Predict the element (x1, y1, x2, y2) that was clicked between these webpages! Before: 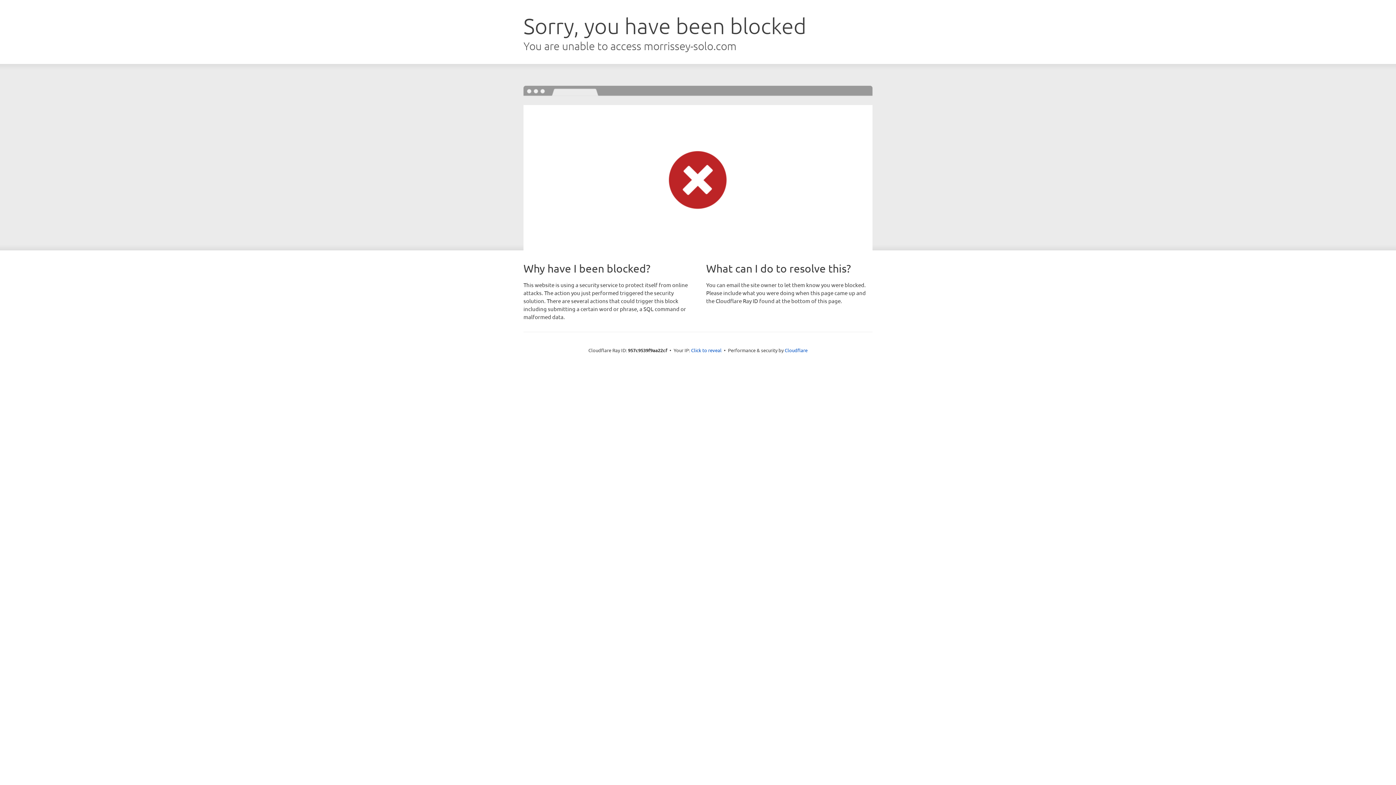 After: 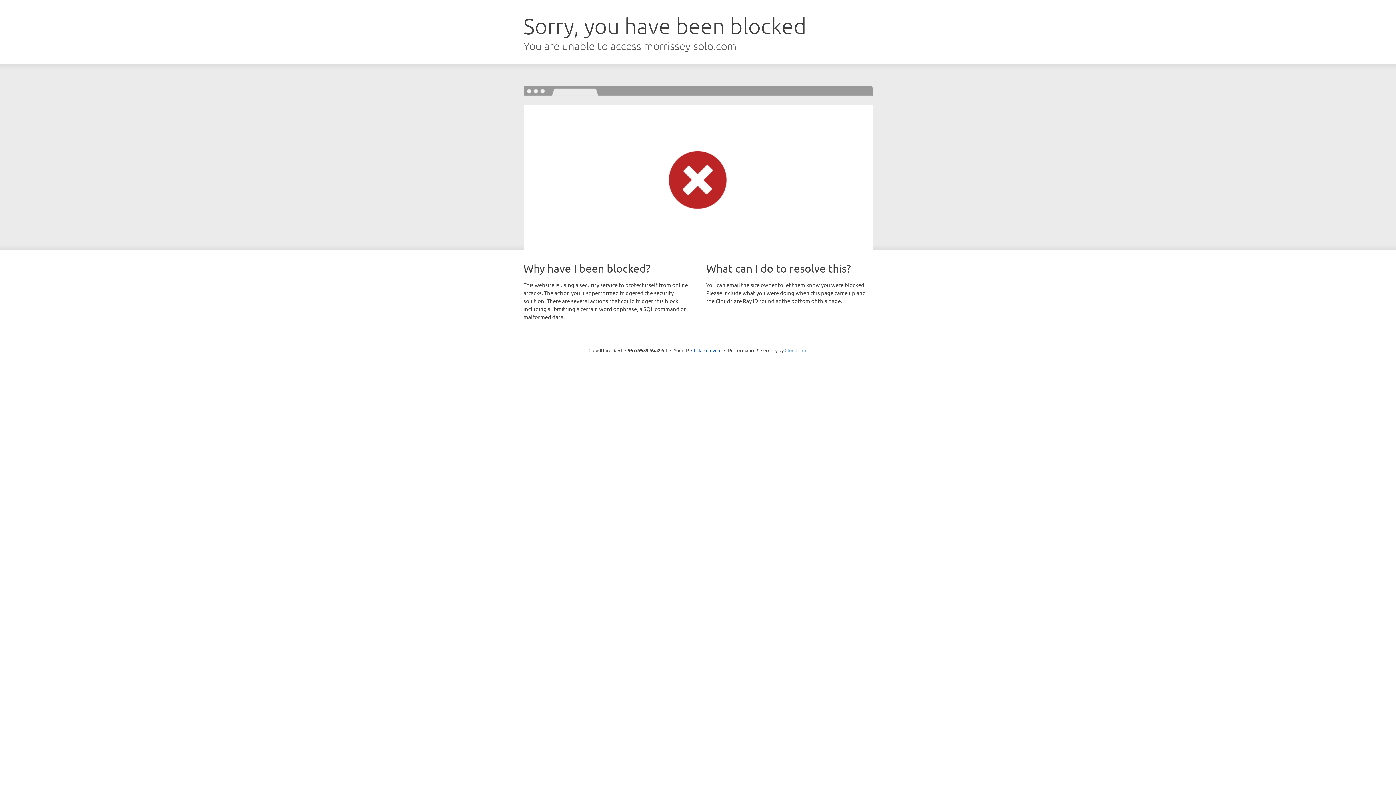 Action: label: Cloudflare bbox: (784, 347, 807, 353)